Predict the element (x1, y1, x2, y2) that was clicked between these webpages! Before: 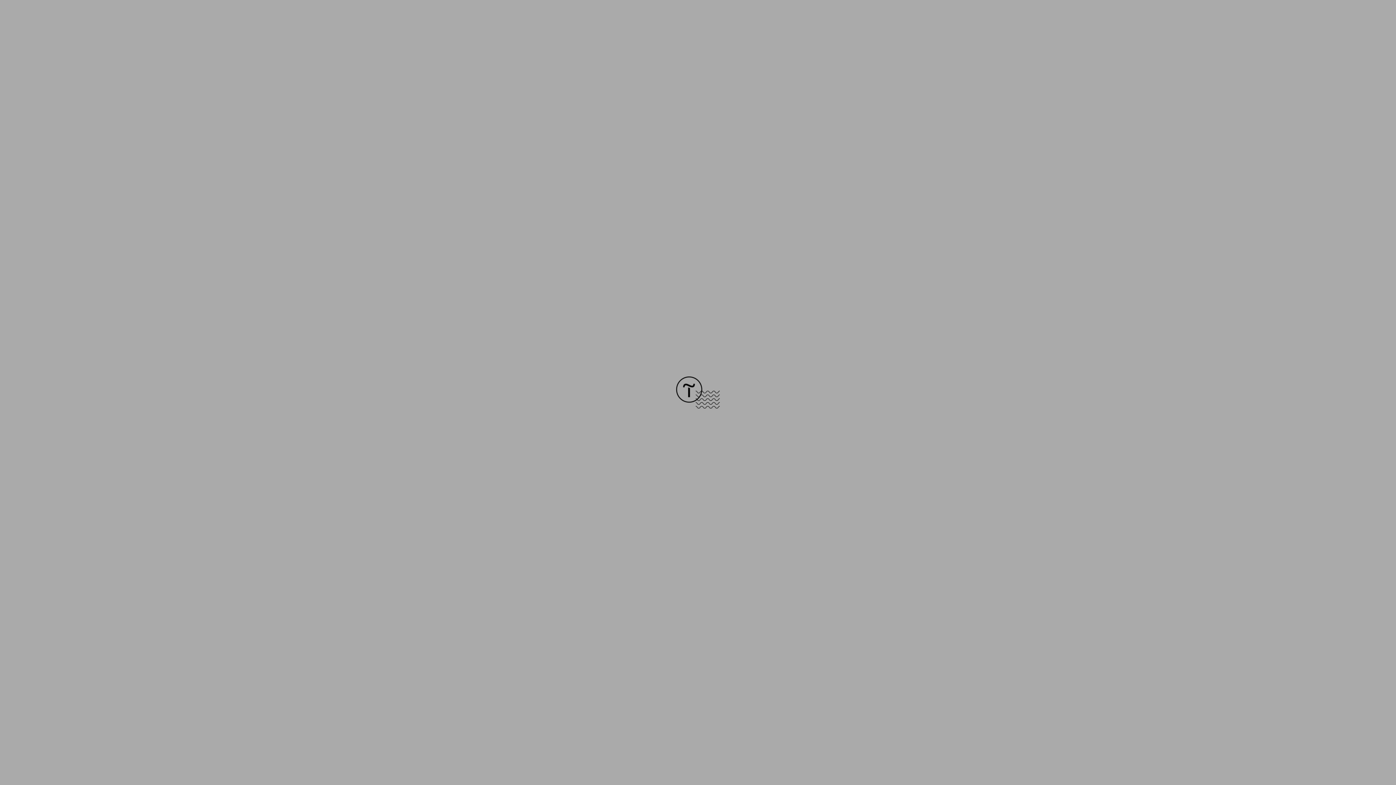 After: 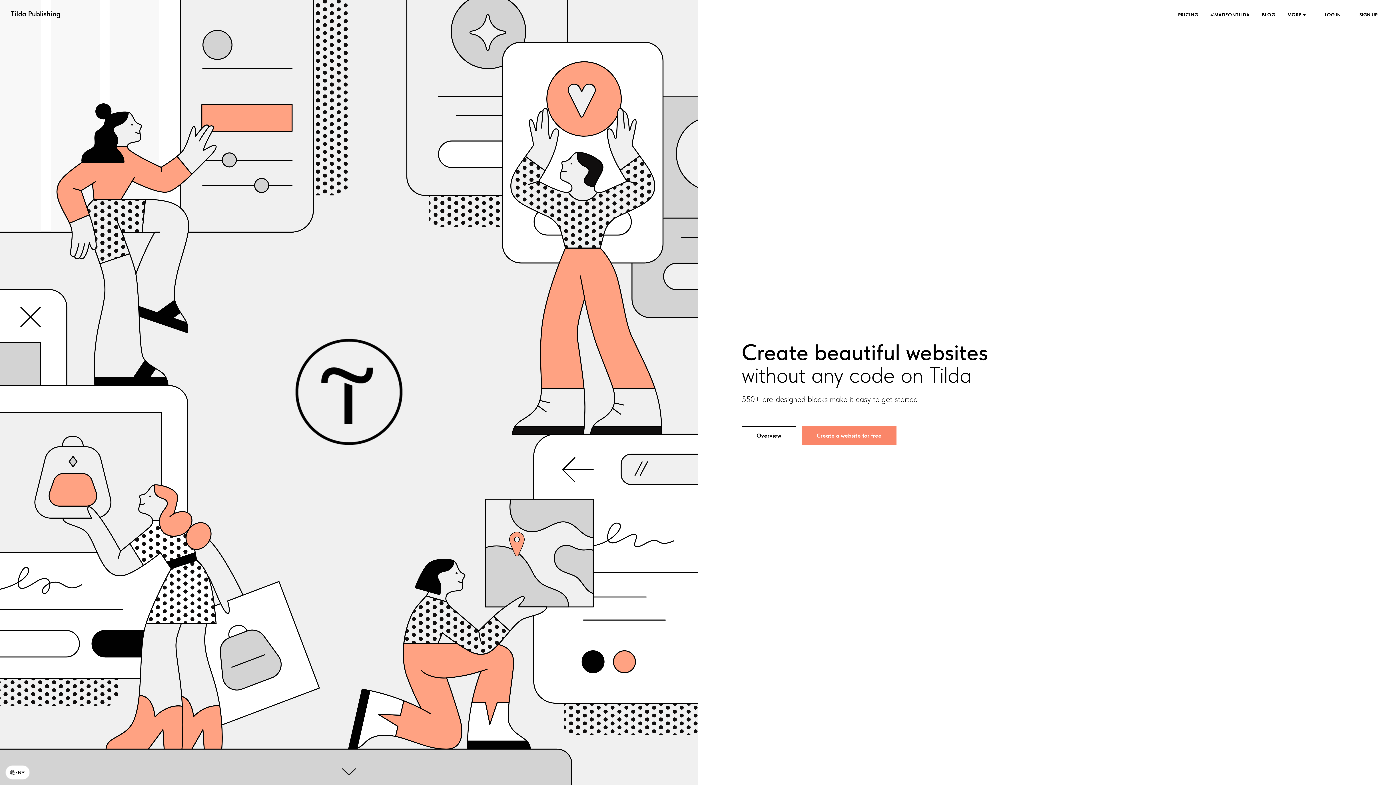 Action: bbox: (676, 403, 720, 409)